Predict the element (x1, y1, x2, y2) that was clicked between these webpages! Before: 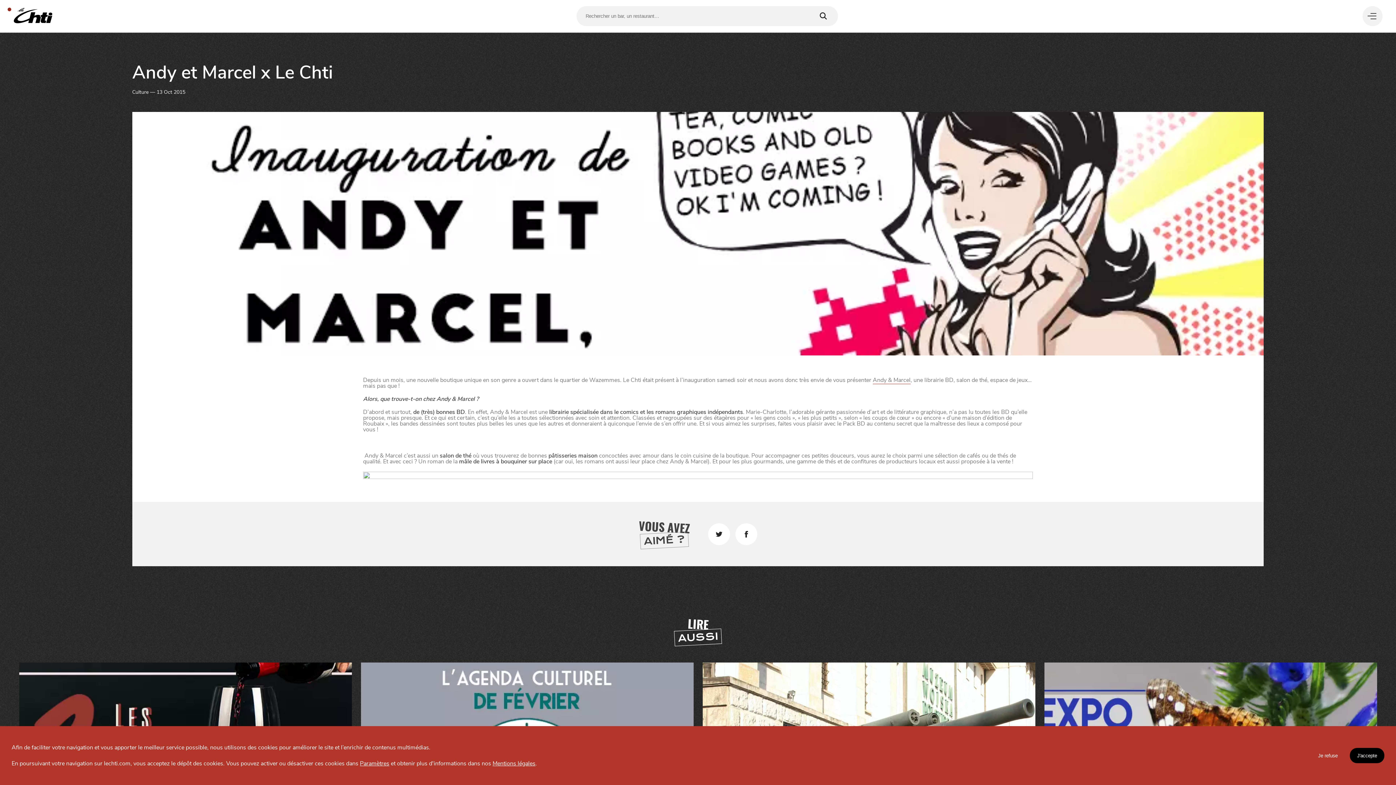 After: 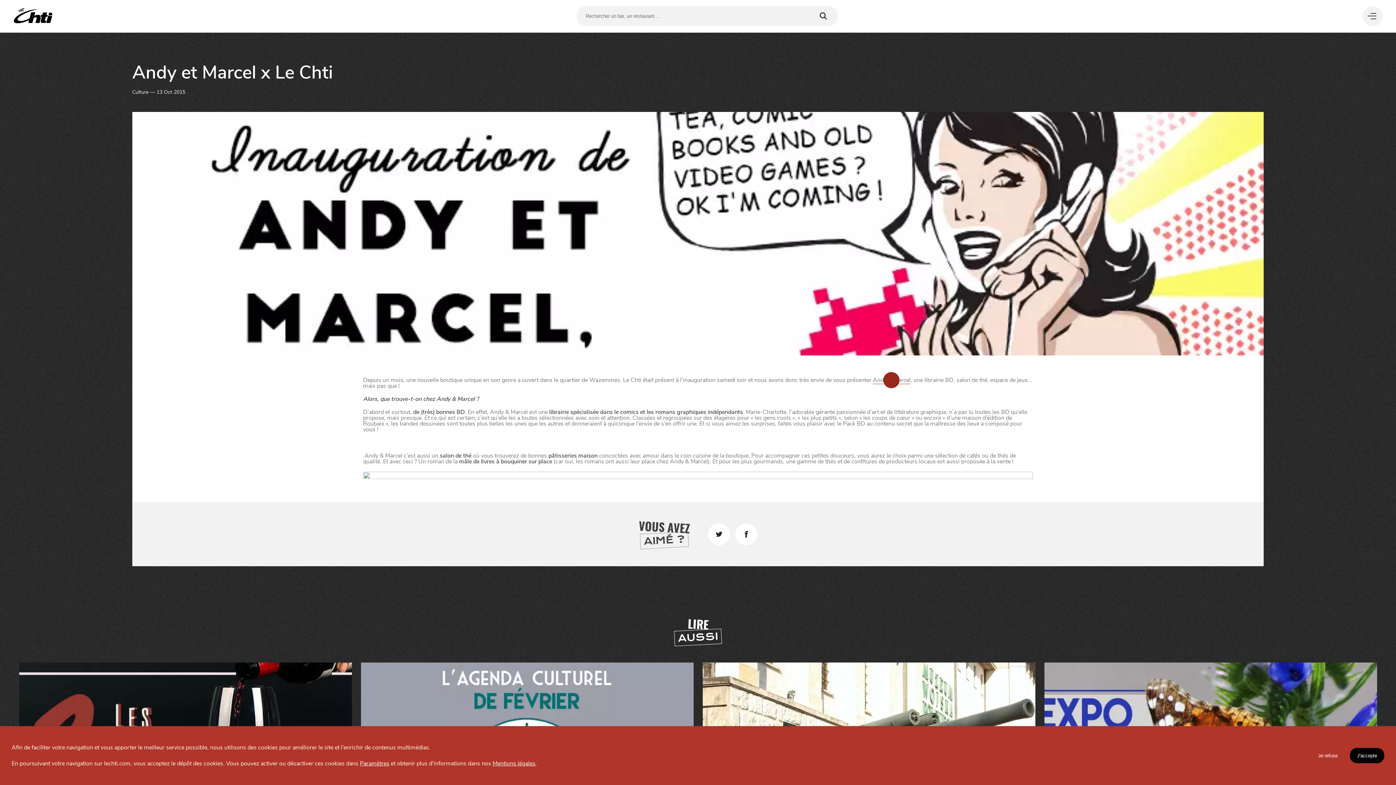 Action: label: Andy & Marcel bbox: (872, 376, 910, 384)